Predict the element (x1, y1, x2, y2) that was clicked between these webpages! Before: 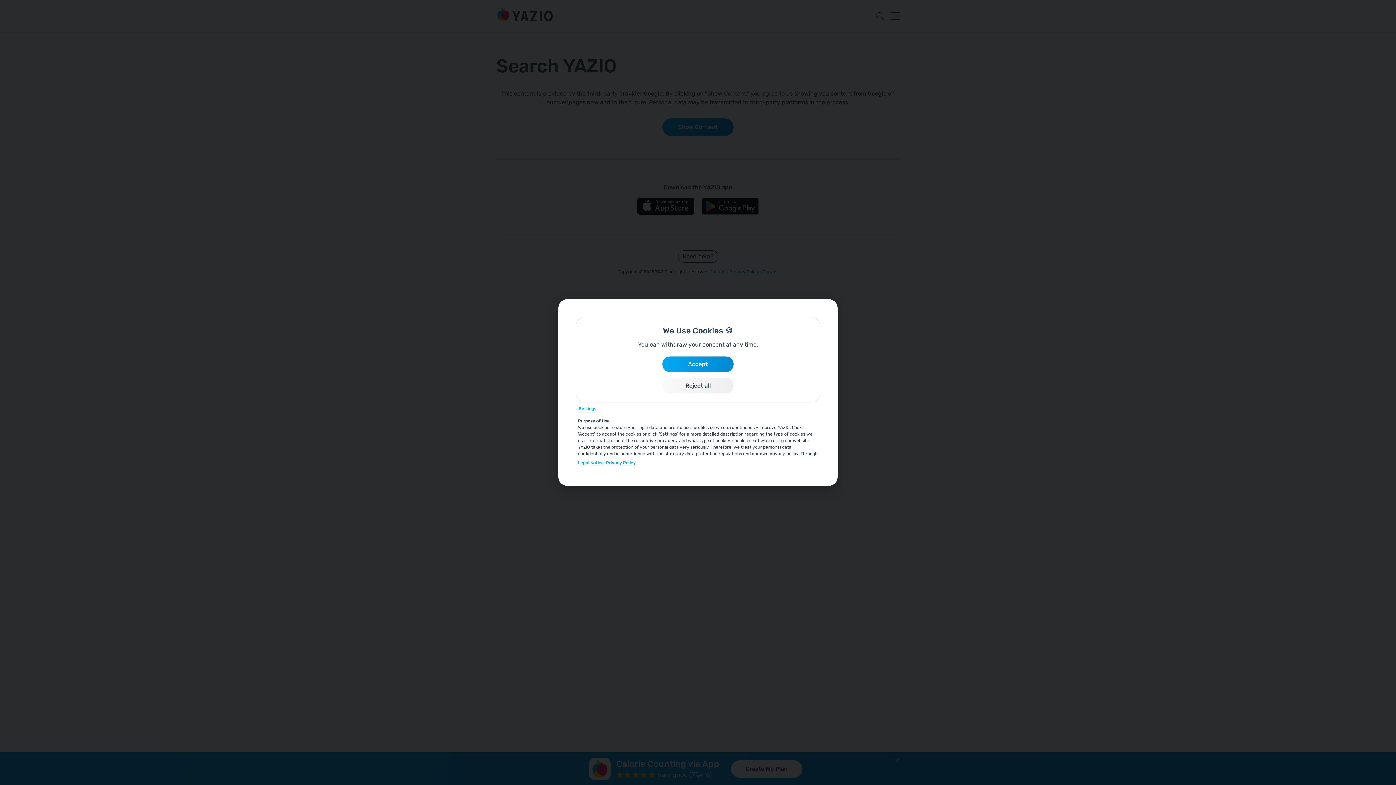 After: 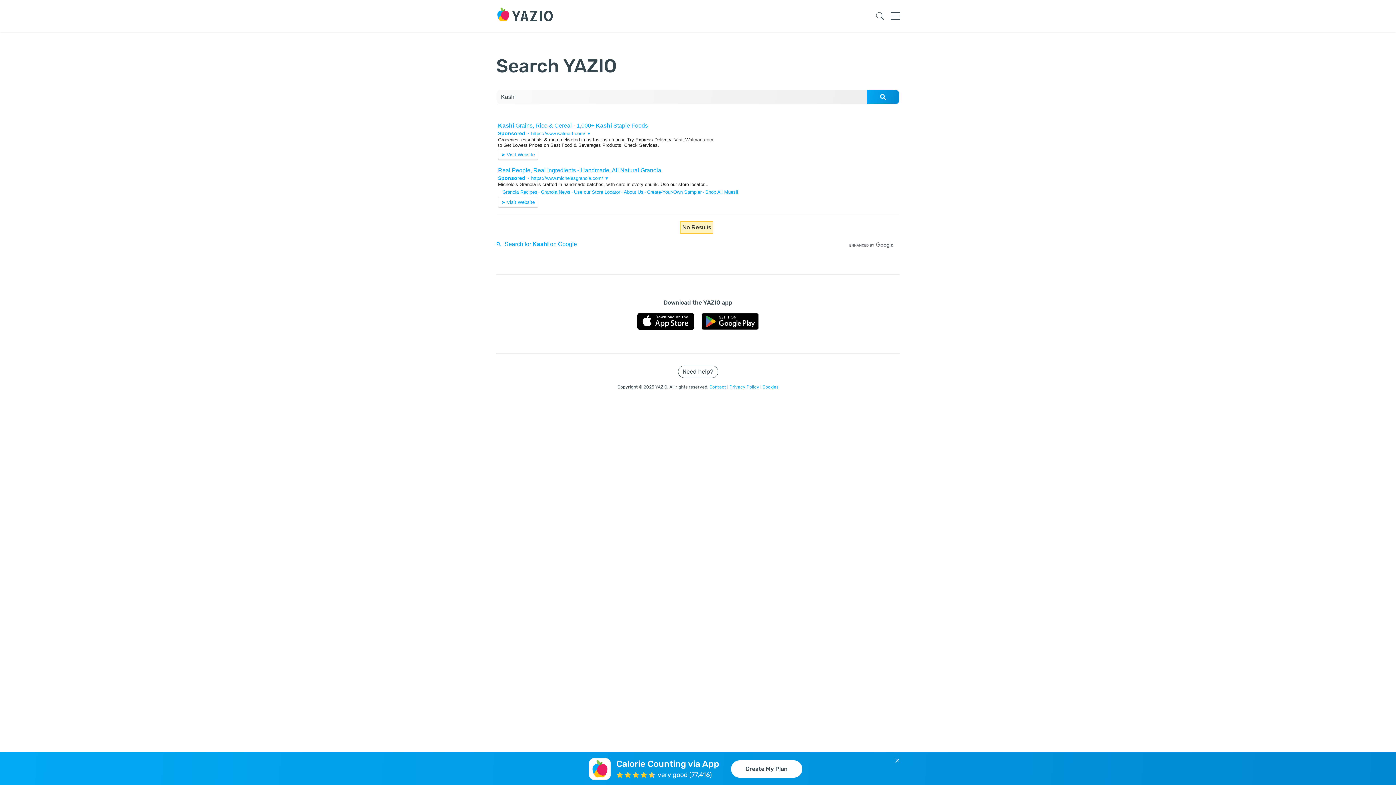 Action: bbox: (662, 356, 733, 372) label: Accept